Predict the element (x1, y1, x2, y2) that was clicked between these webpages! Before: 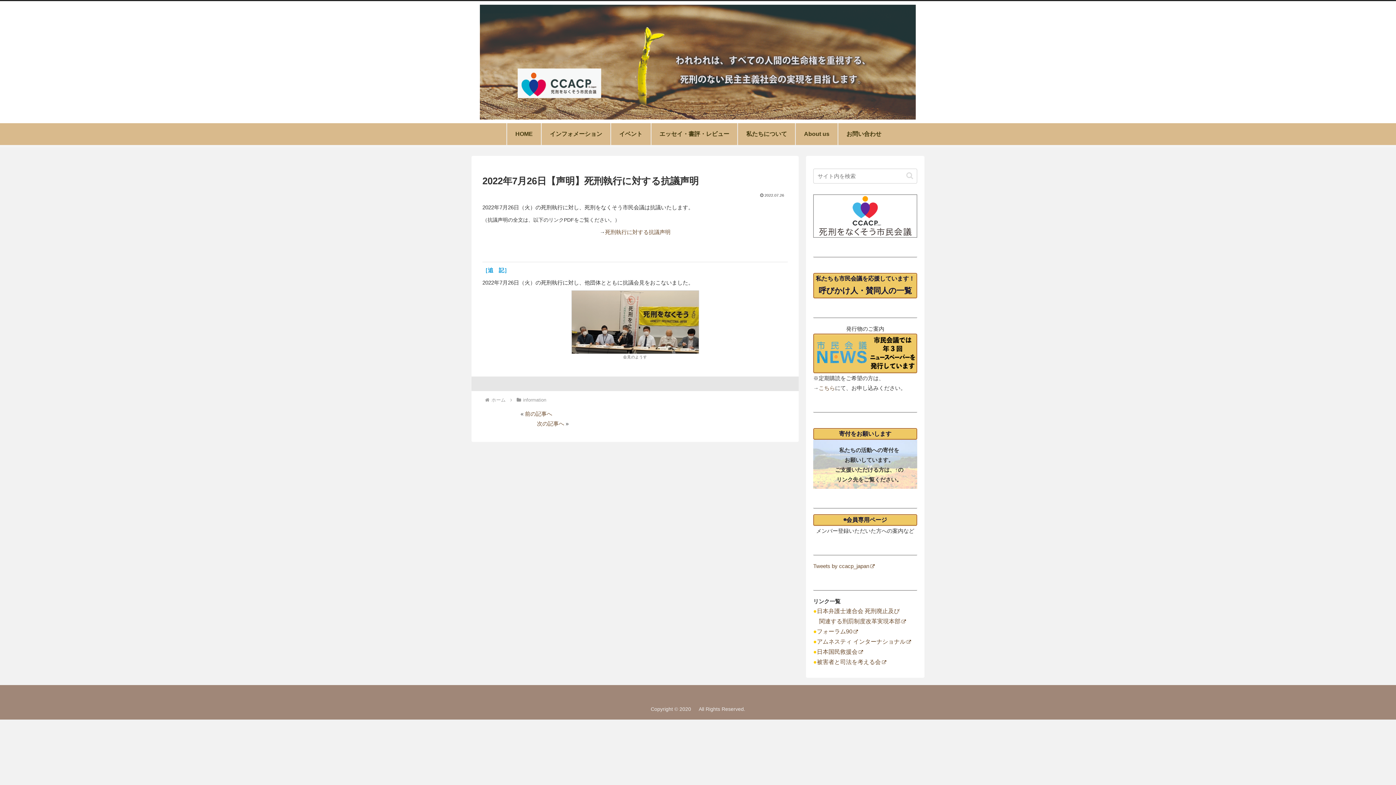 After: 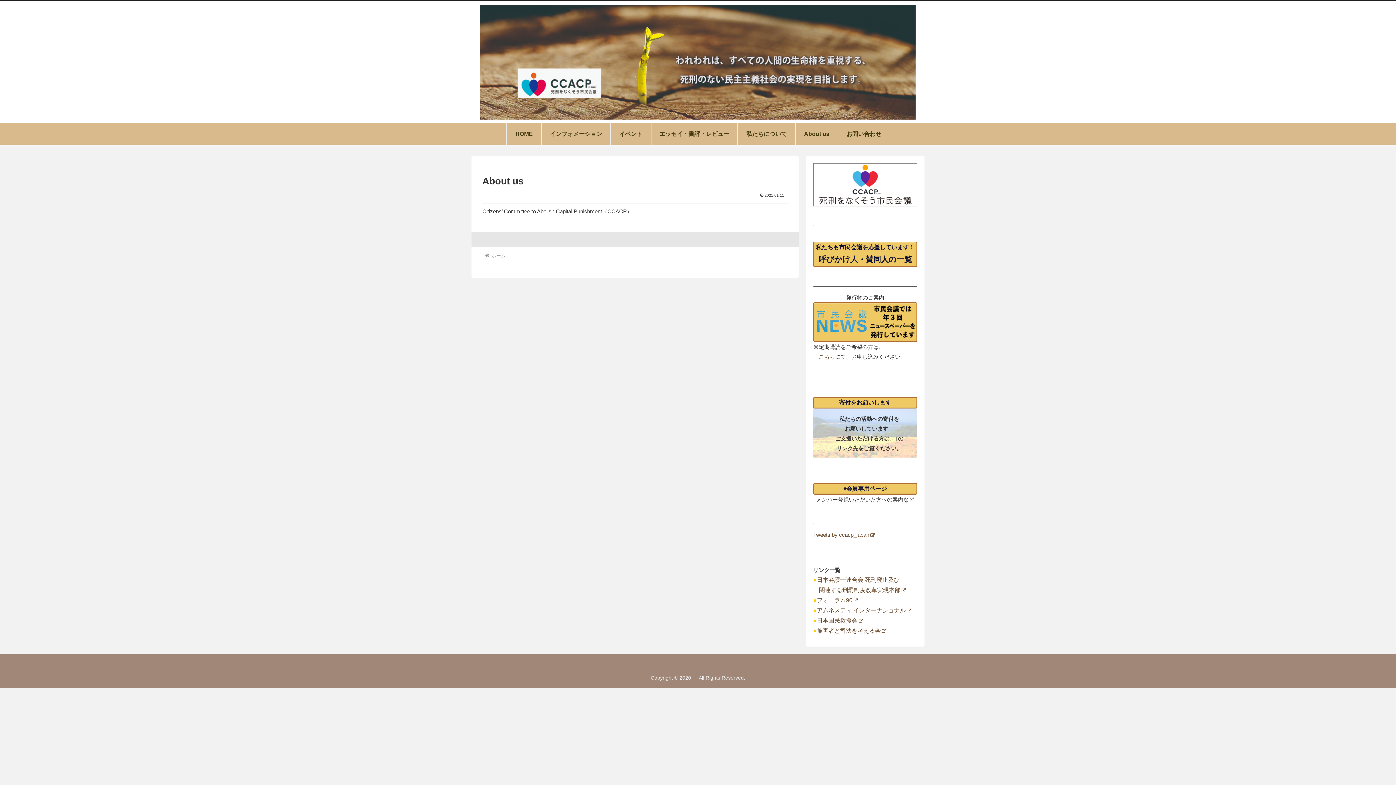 Action: label: About us bbox: (796, 123, 837, 144)